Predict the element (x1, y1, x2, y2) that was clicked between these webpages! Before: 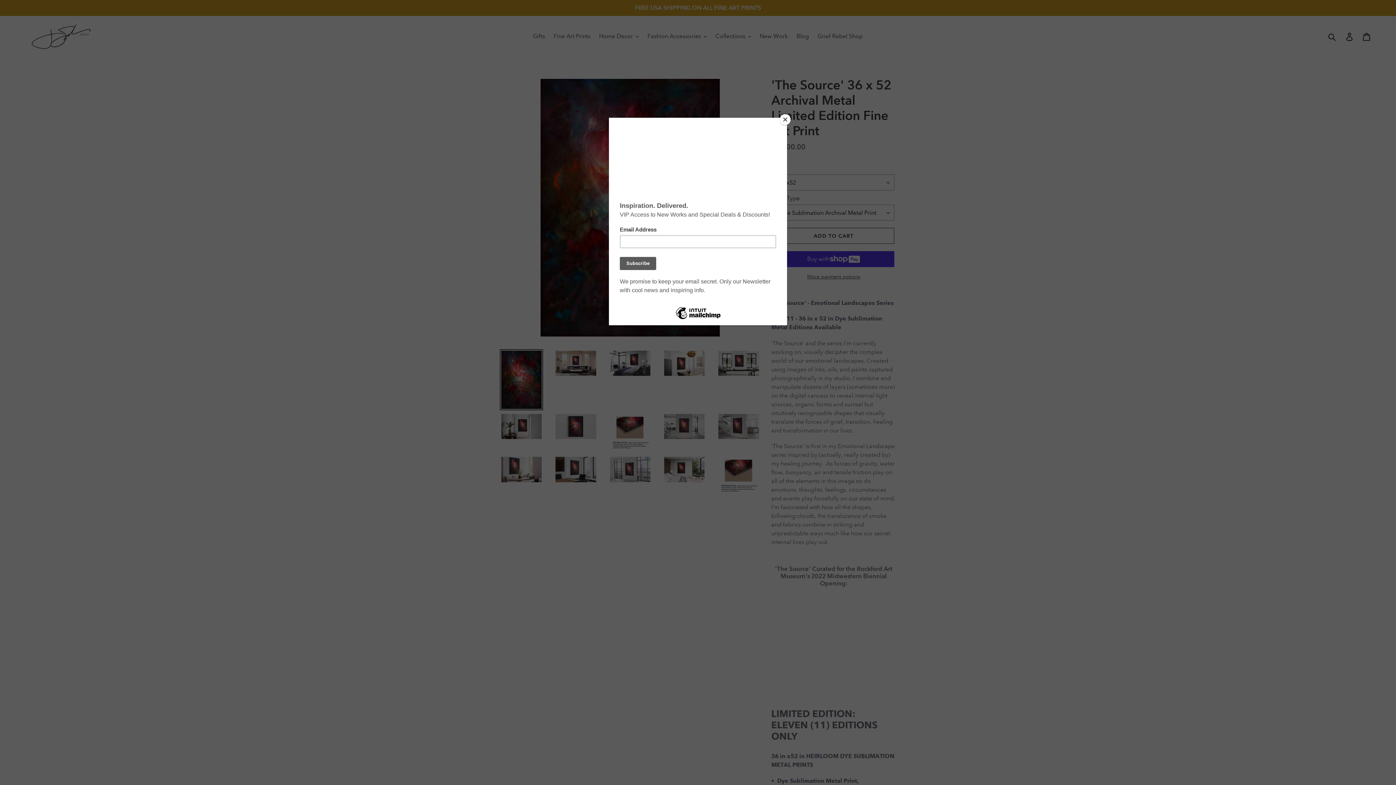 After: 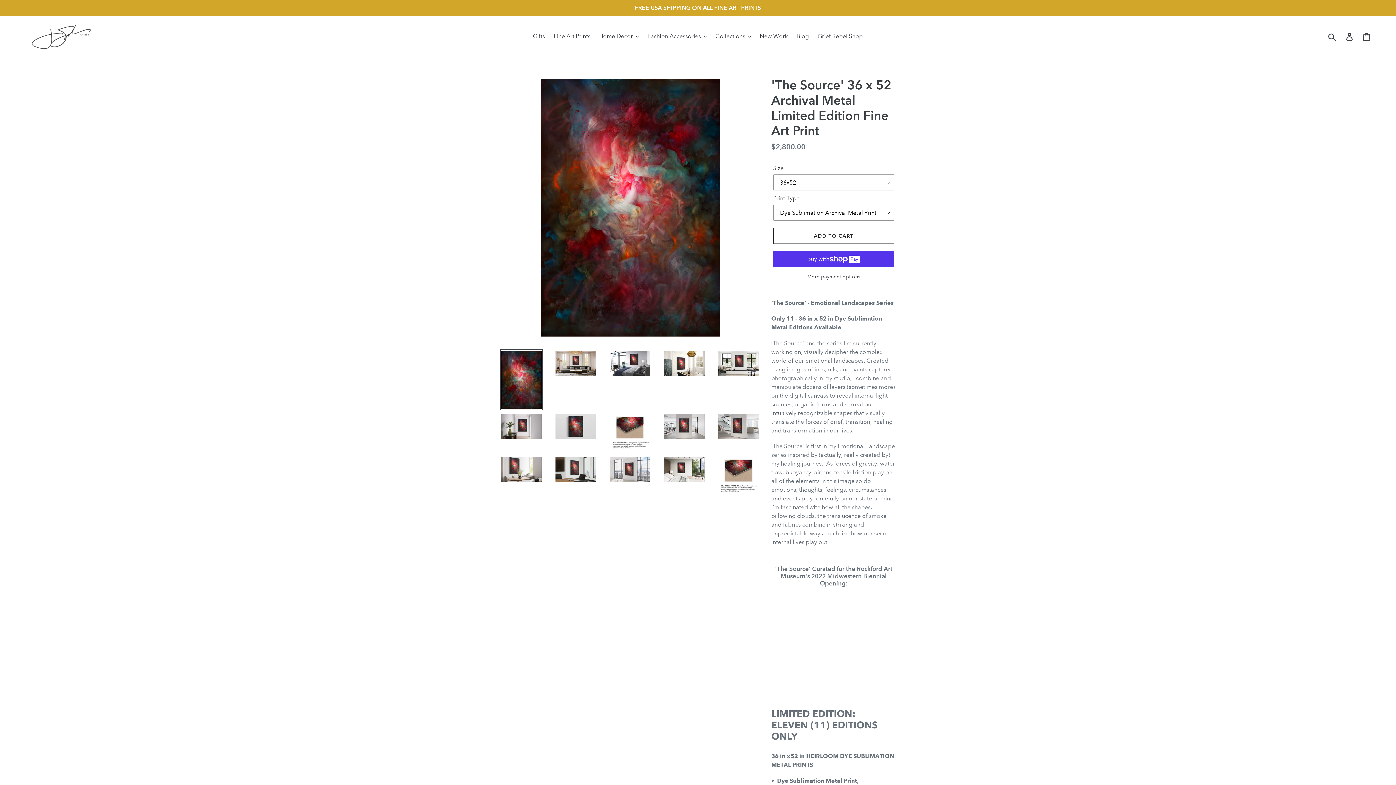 Action: label: Close bbox: (780, 114, 790, 125)